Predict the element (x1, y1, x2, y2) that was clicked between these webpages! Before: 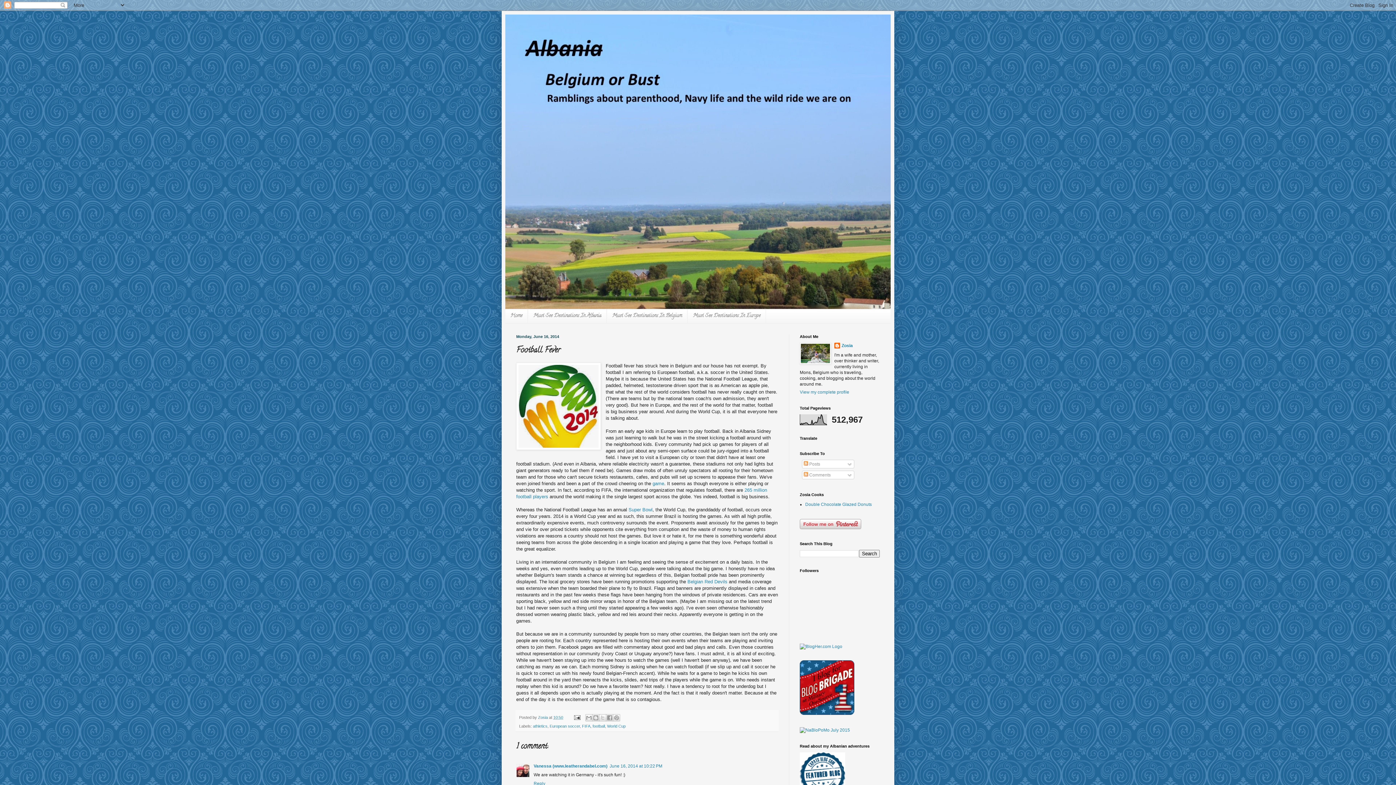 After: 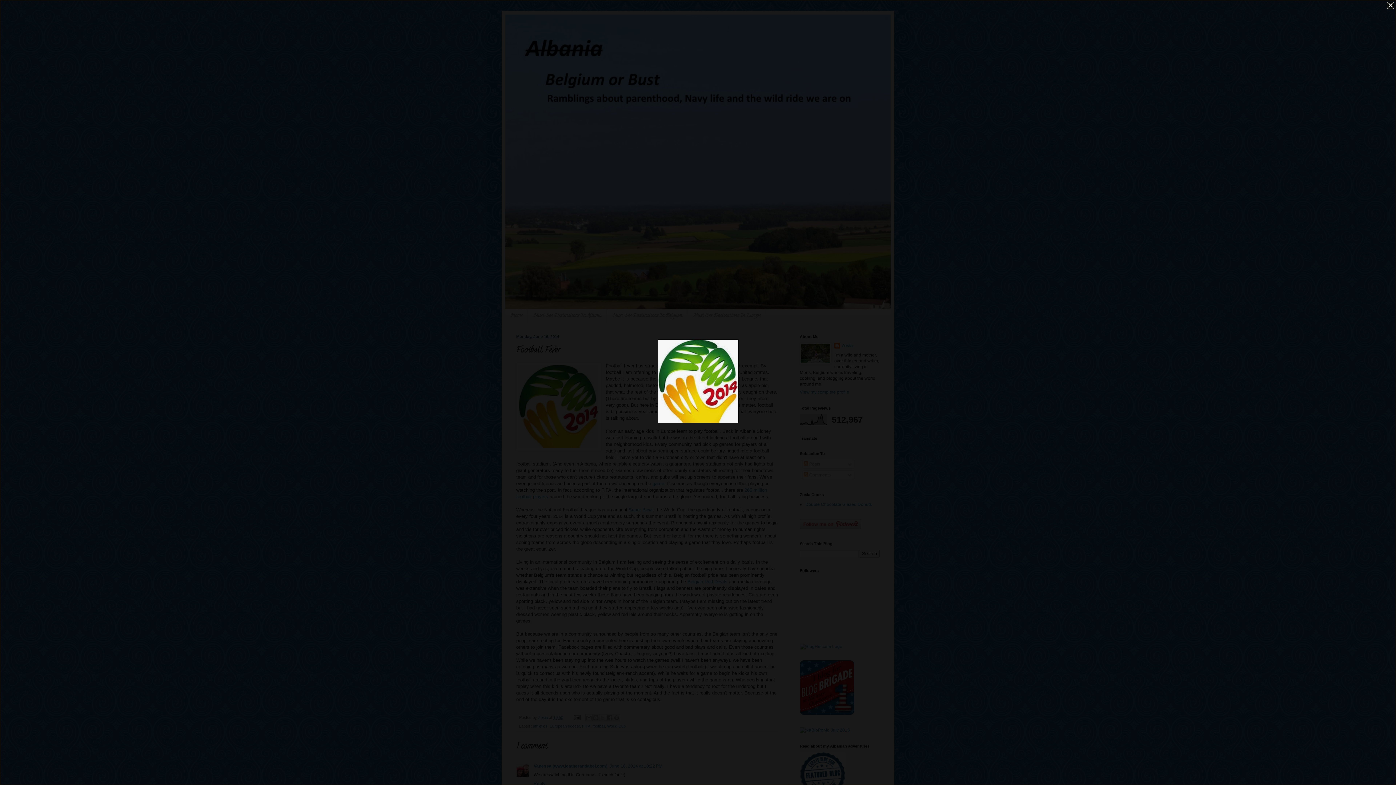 Action: bbox: (516, 363, 601, 452)